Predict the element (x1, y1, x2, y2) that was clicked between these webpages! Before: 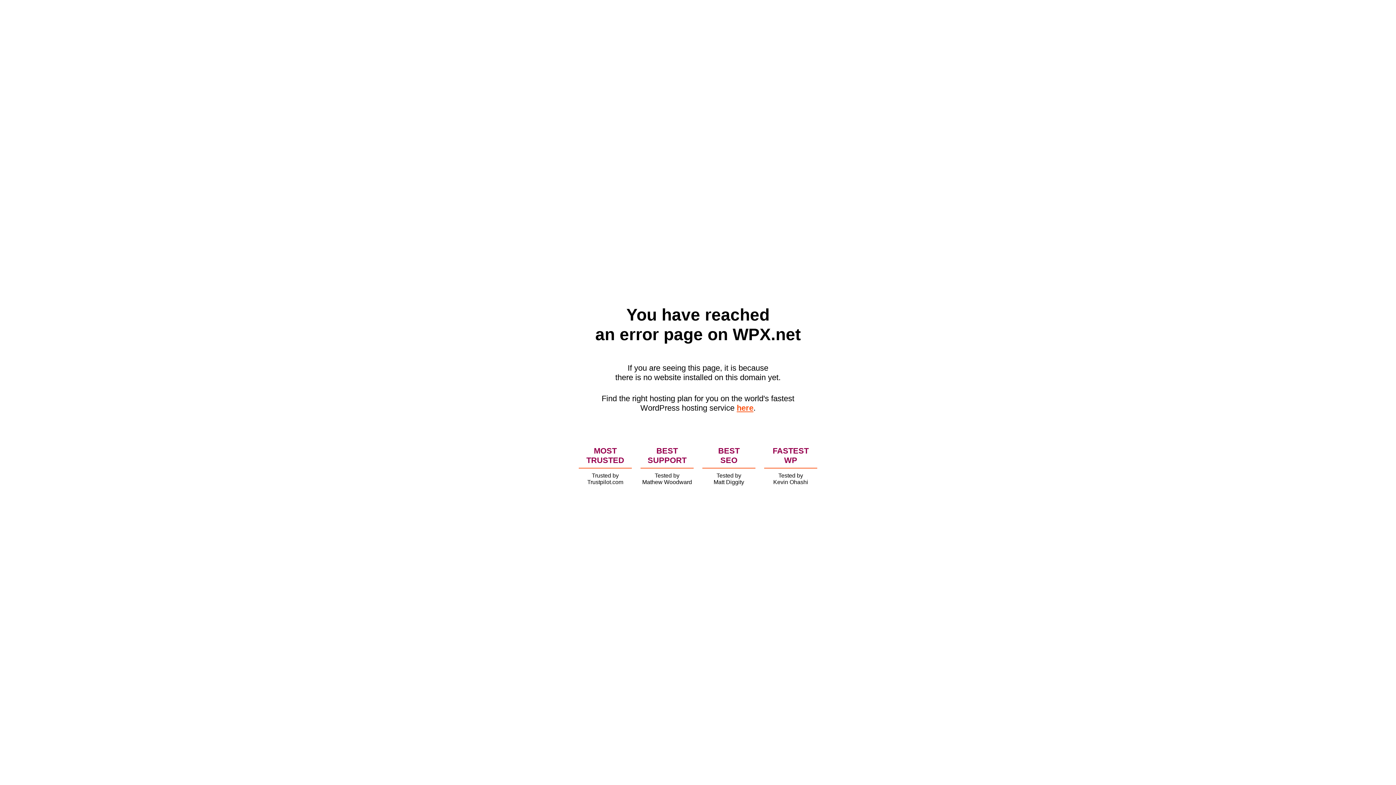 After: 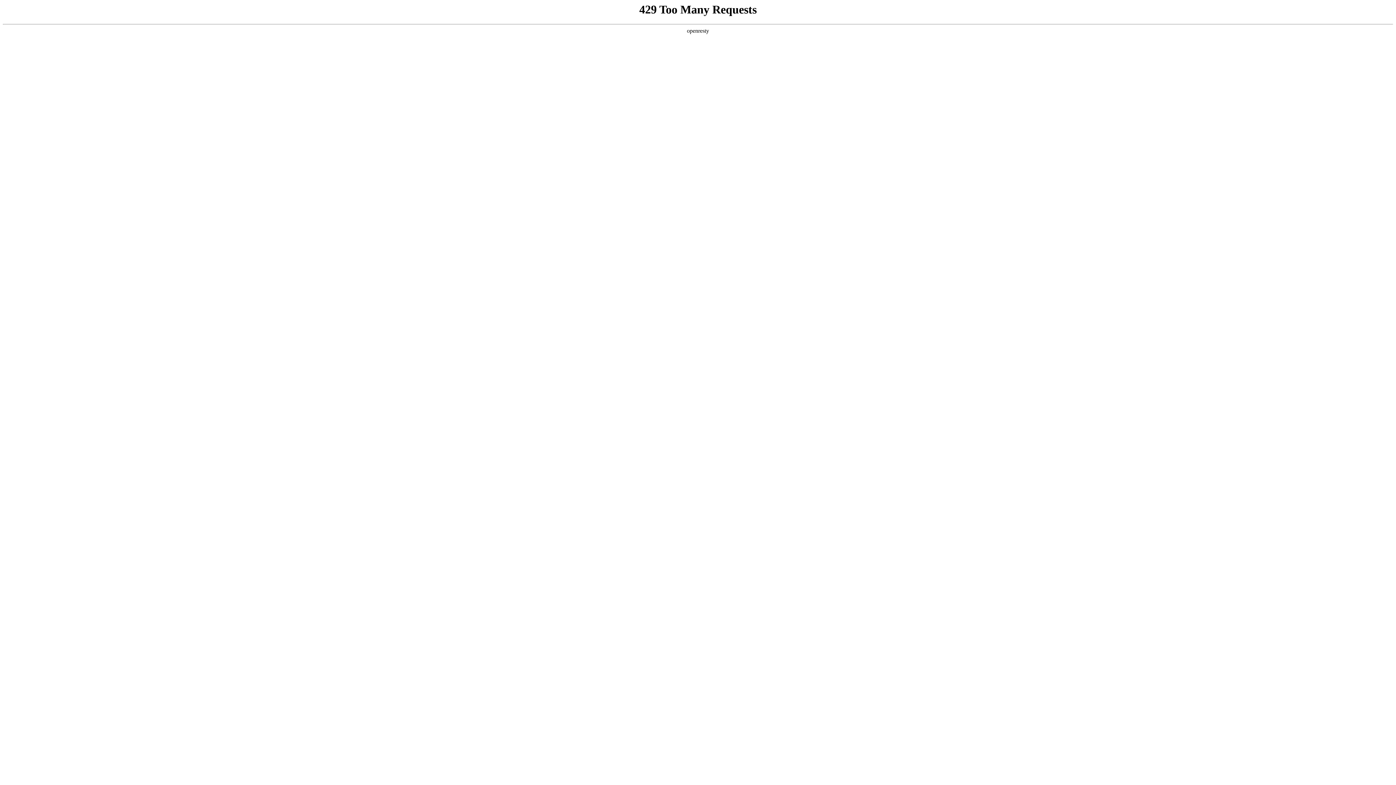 Action: bbox: (736, 403, 753, 412) label: here